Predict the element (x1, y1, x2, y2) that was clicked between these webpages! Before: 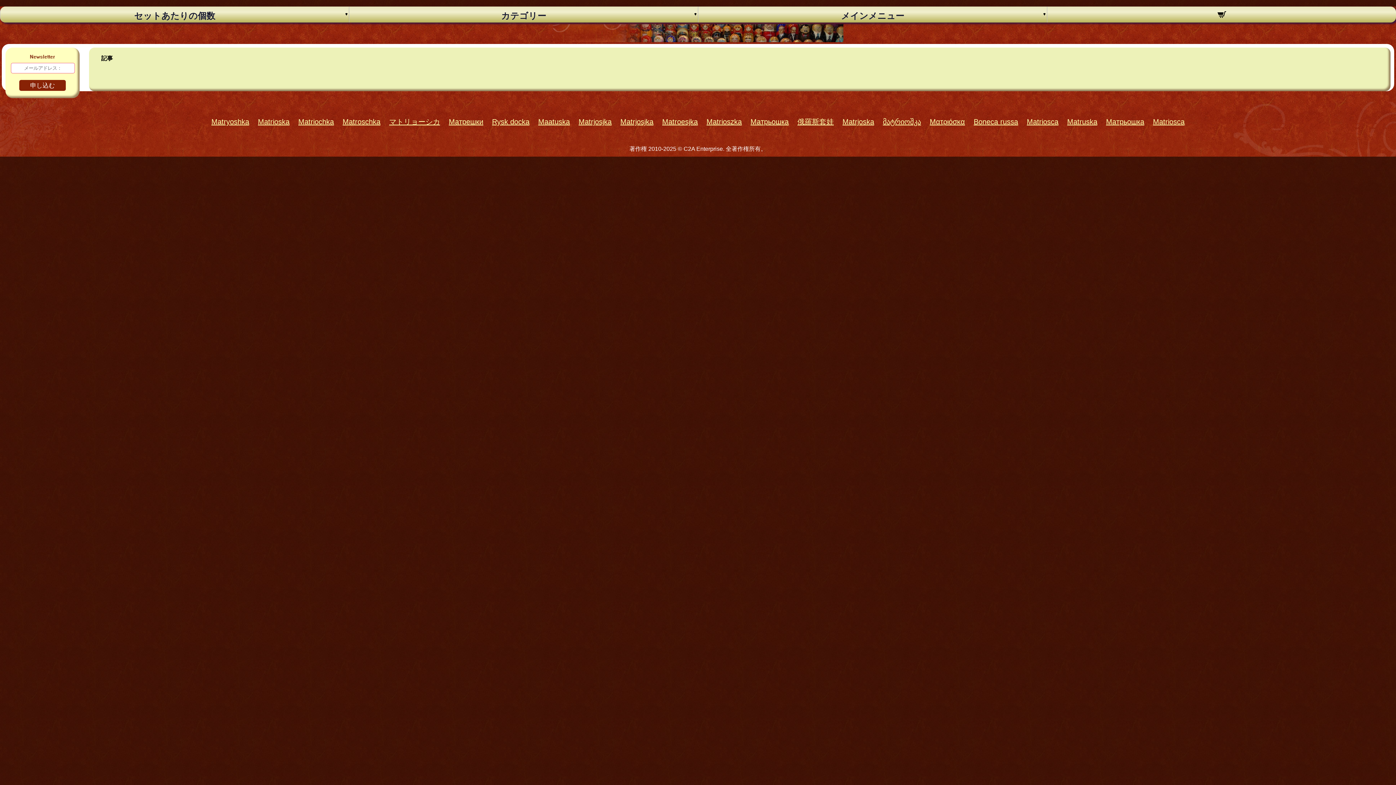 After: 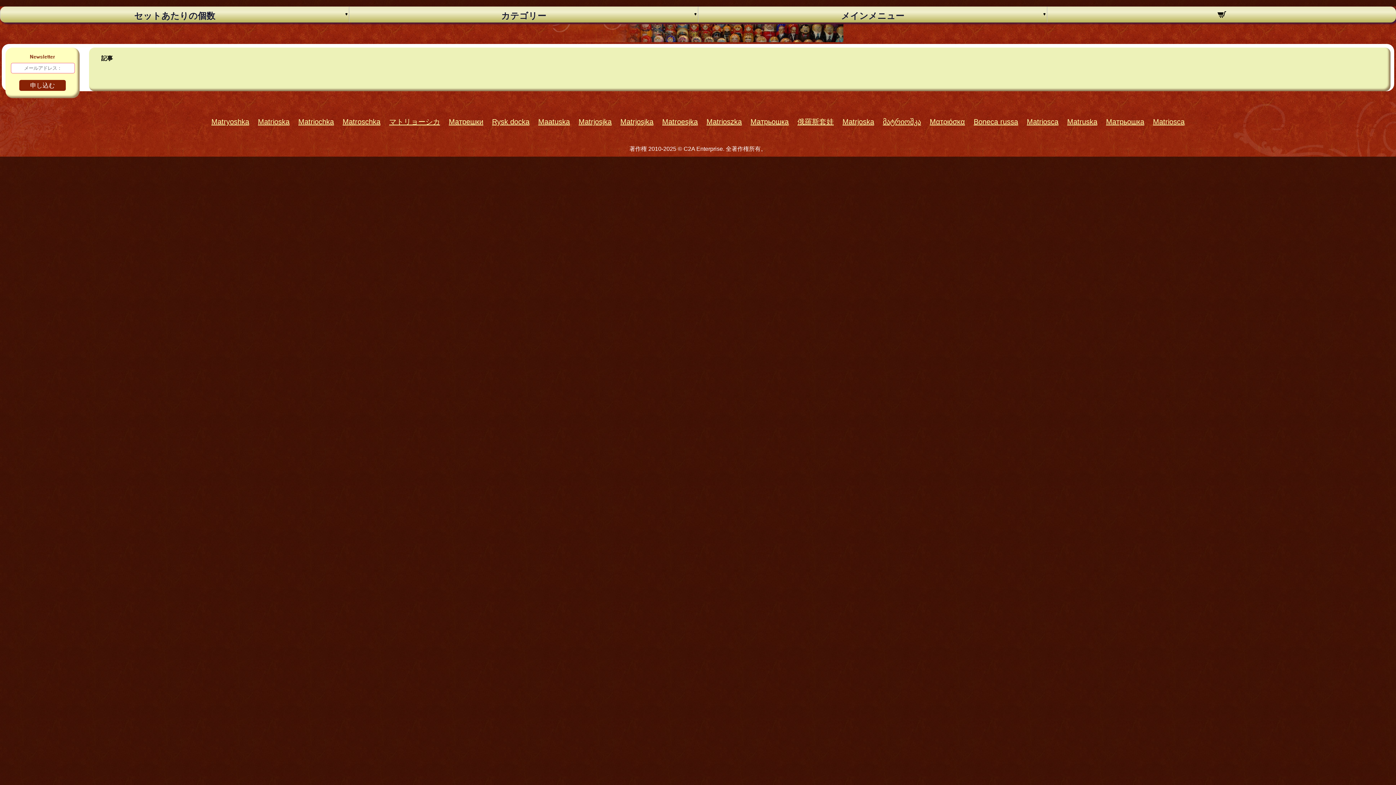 Action: bbox: (256, 116, 291, 127) label: Matrioska